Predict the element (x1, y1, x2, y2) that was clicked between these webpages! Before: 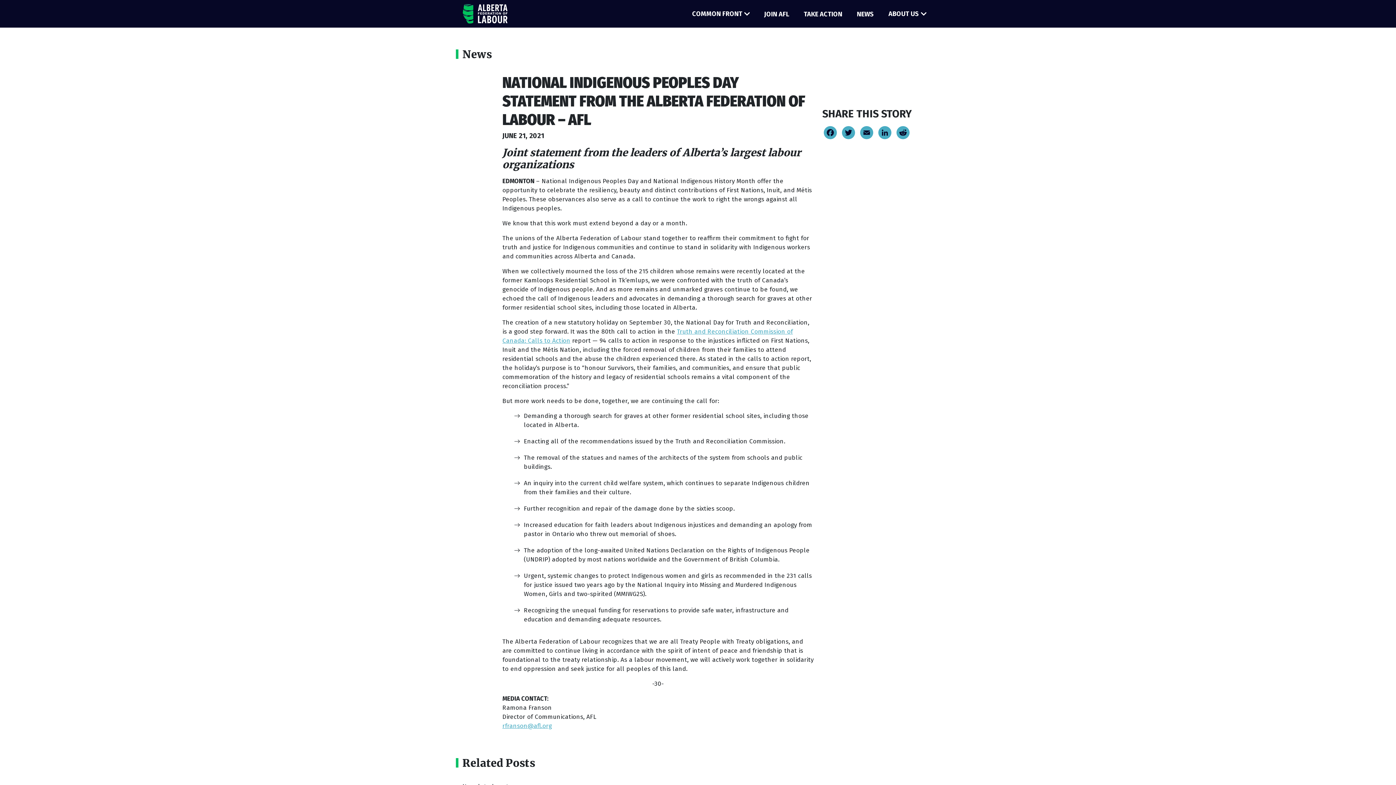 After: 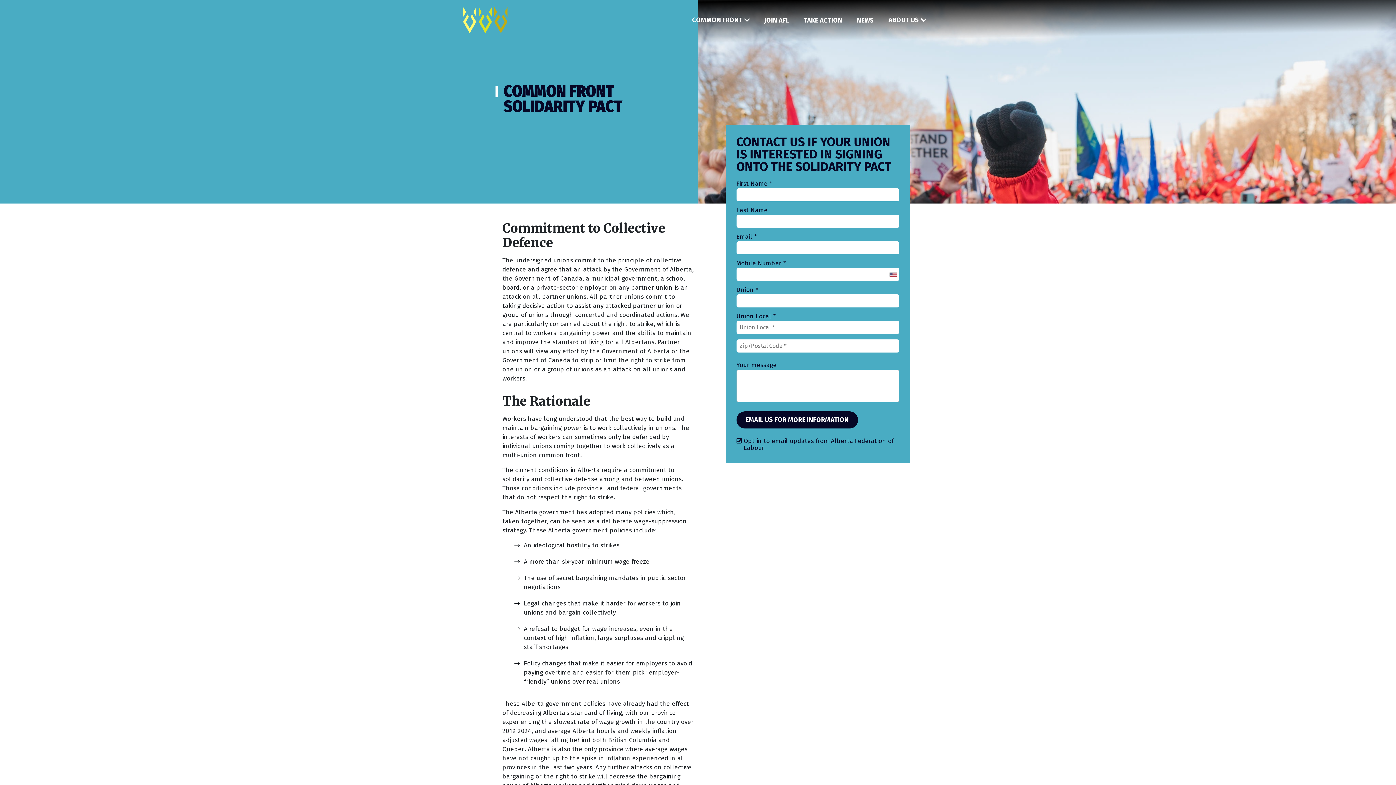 Action: label: SOLIDARITY PACT bbox: (677, 25, 749, 42)